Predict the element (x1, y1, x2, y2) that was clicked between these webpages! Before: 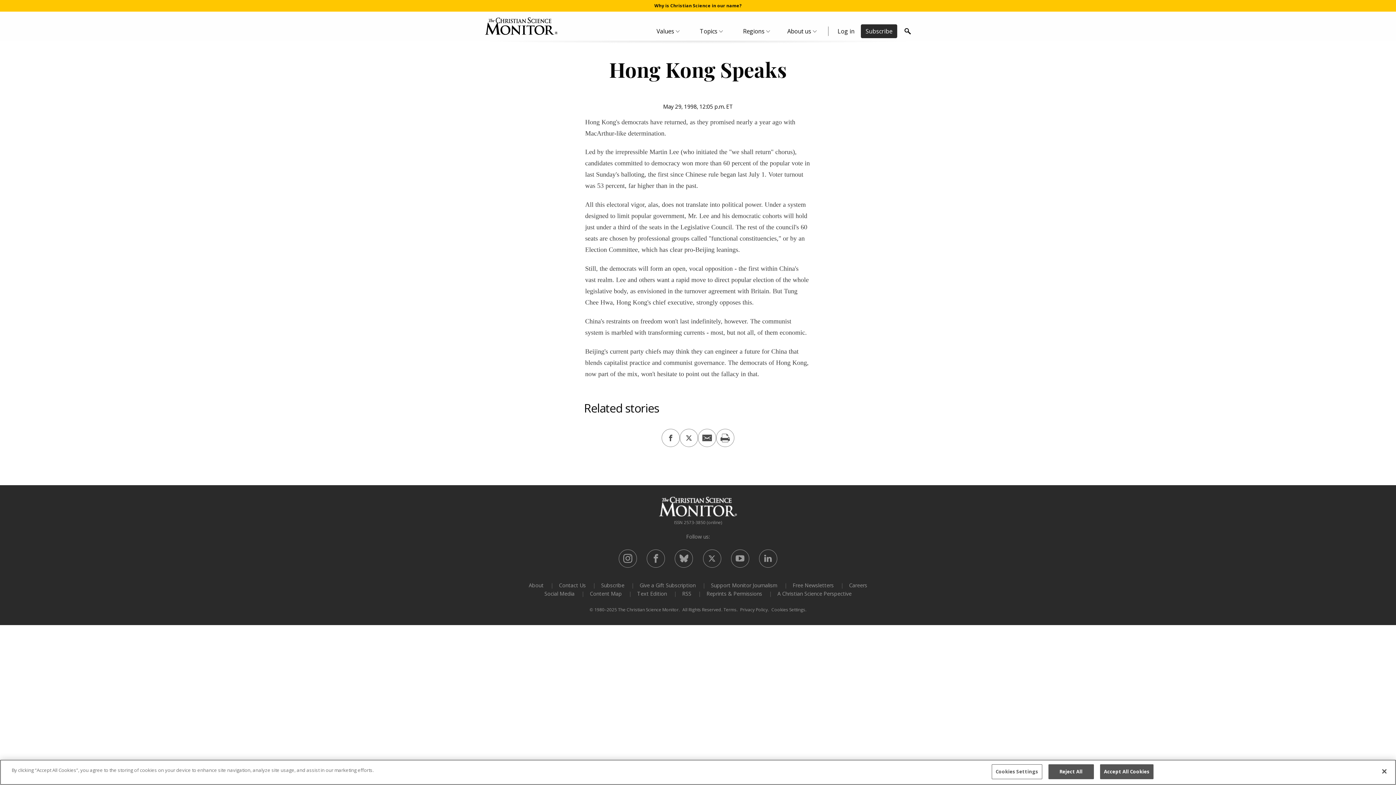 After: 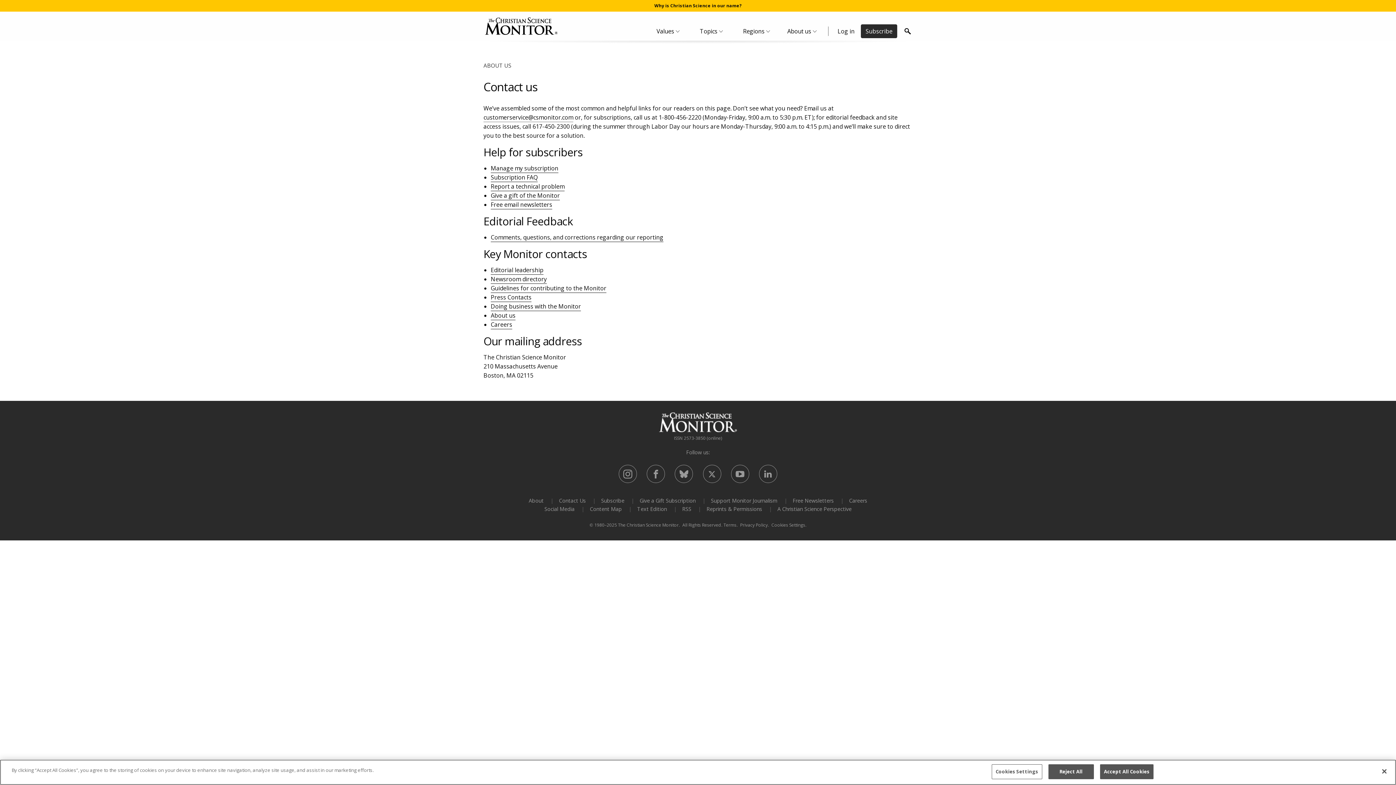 Action: label: Contact Us bbox: (559, 582, 586, 589)